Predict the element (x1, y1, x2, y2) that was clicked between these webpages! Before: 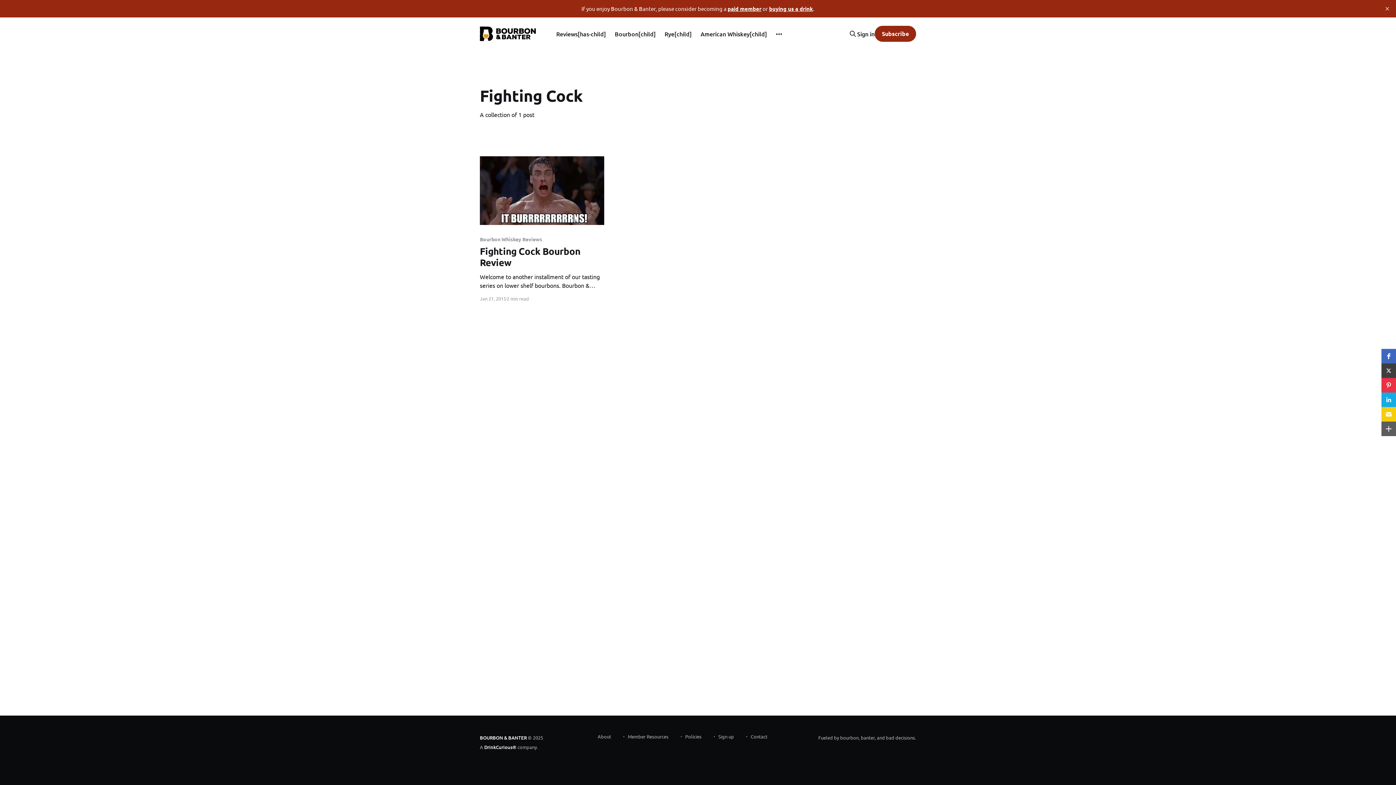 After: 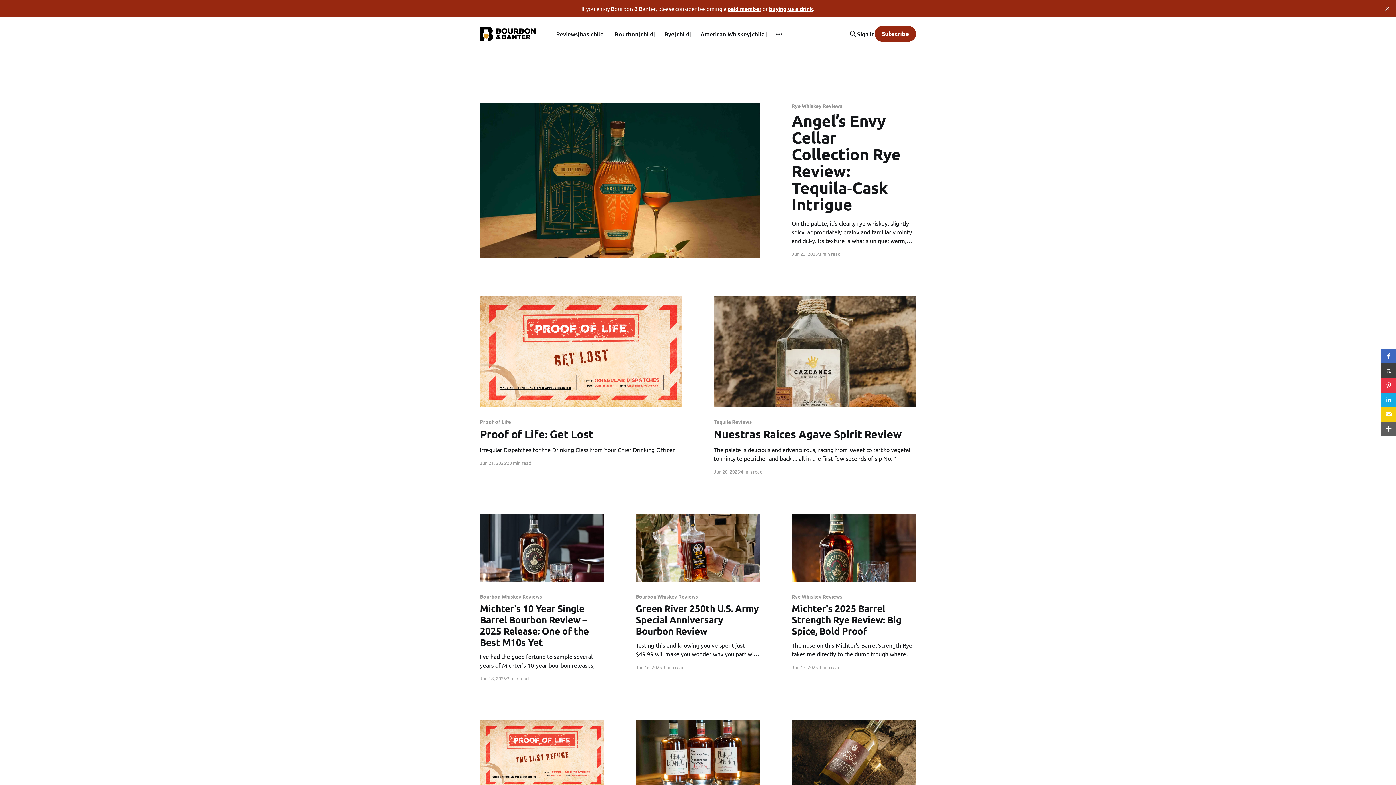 Action: bbox: (727, 5, 761, 12) label: paid member